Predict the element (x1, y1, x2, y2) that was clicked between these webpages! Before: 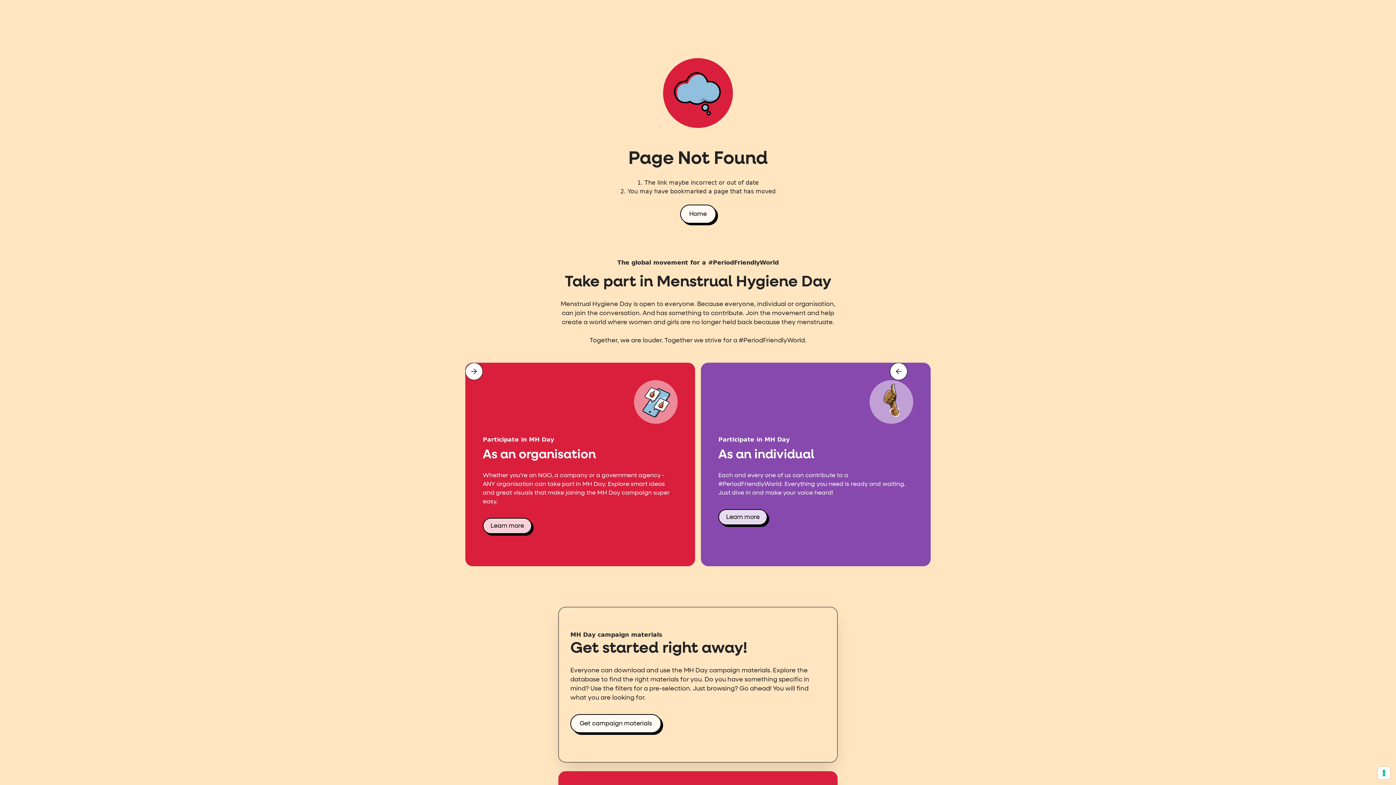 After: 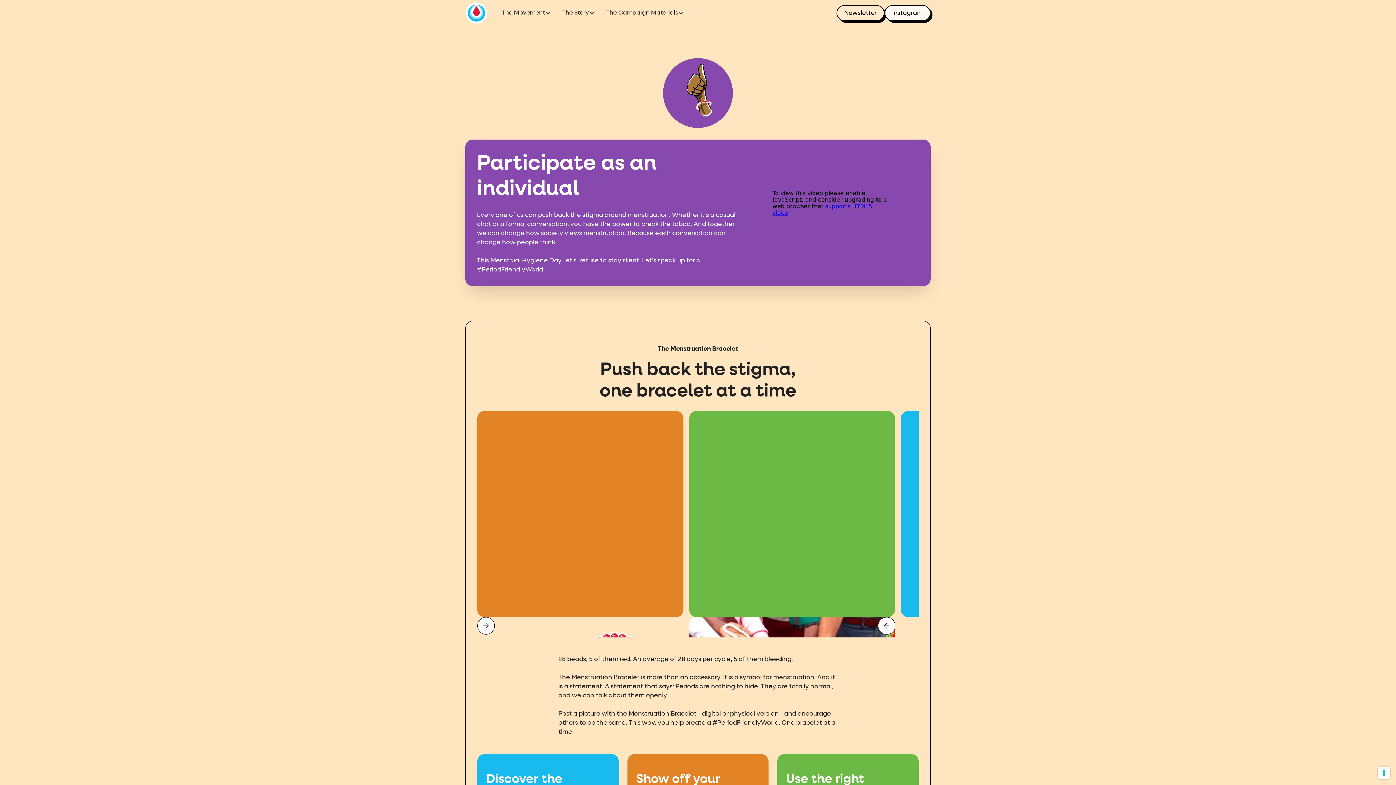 Action: bbox: (718, 509, 767, 525) label: Learn more